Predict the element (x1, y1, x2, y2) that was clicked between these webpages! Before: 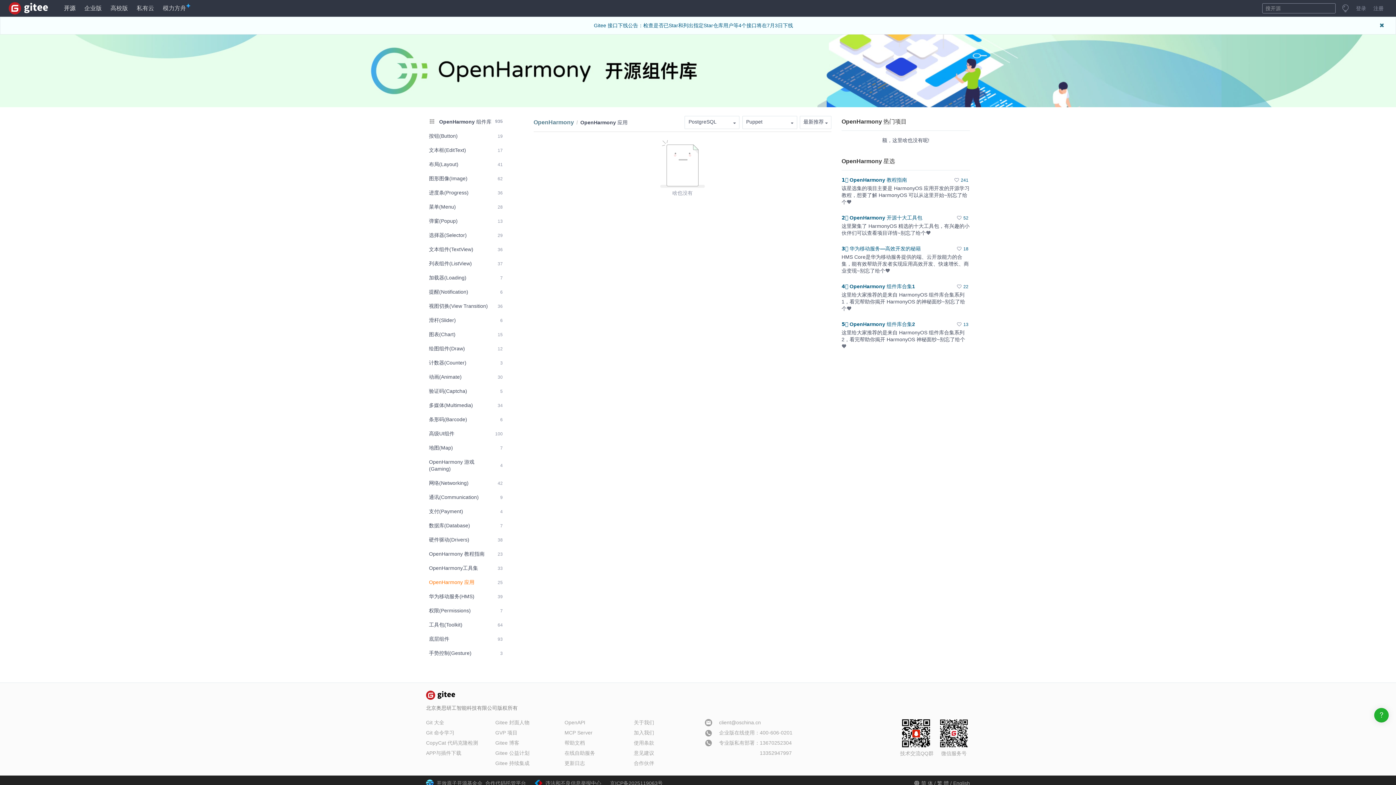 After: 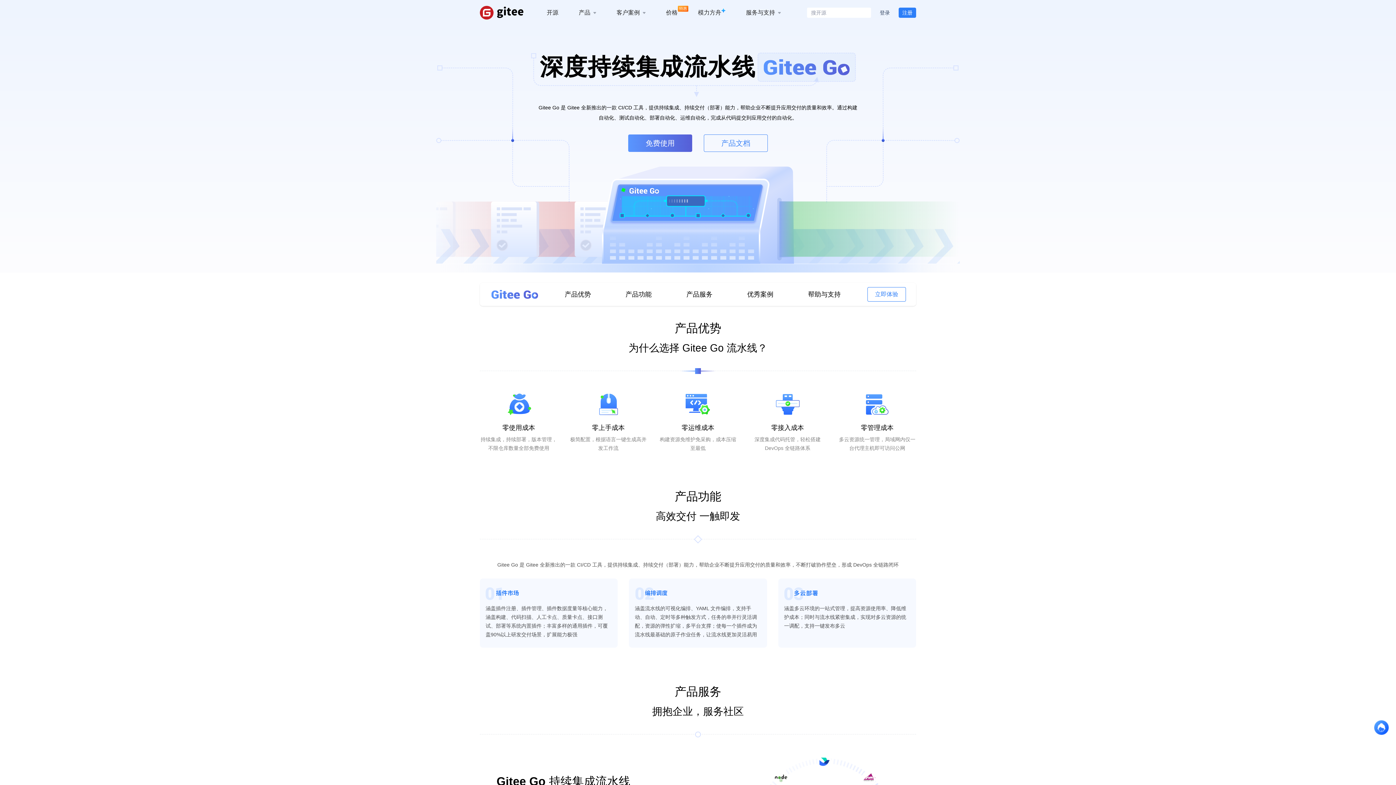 Action: bbox: (495, 760, 529, 766) label: Gitee 持续集成